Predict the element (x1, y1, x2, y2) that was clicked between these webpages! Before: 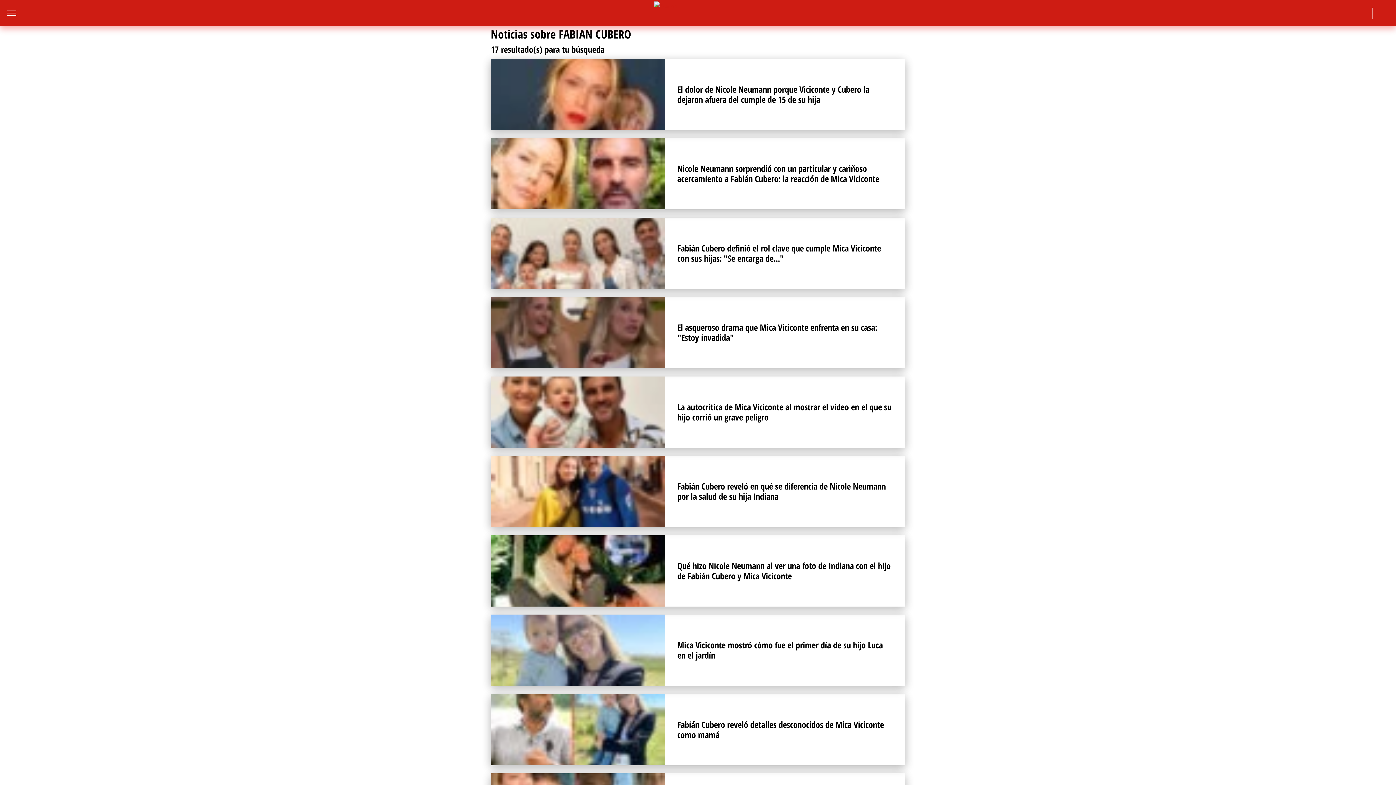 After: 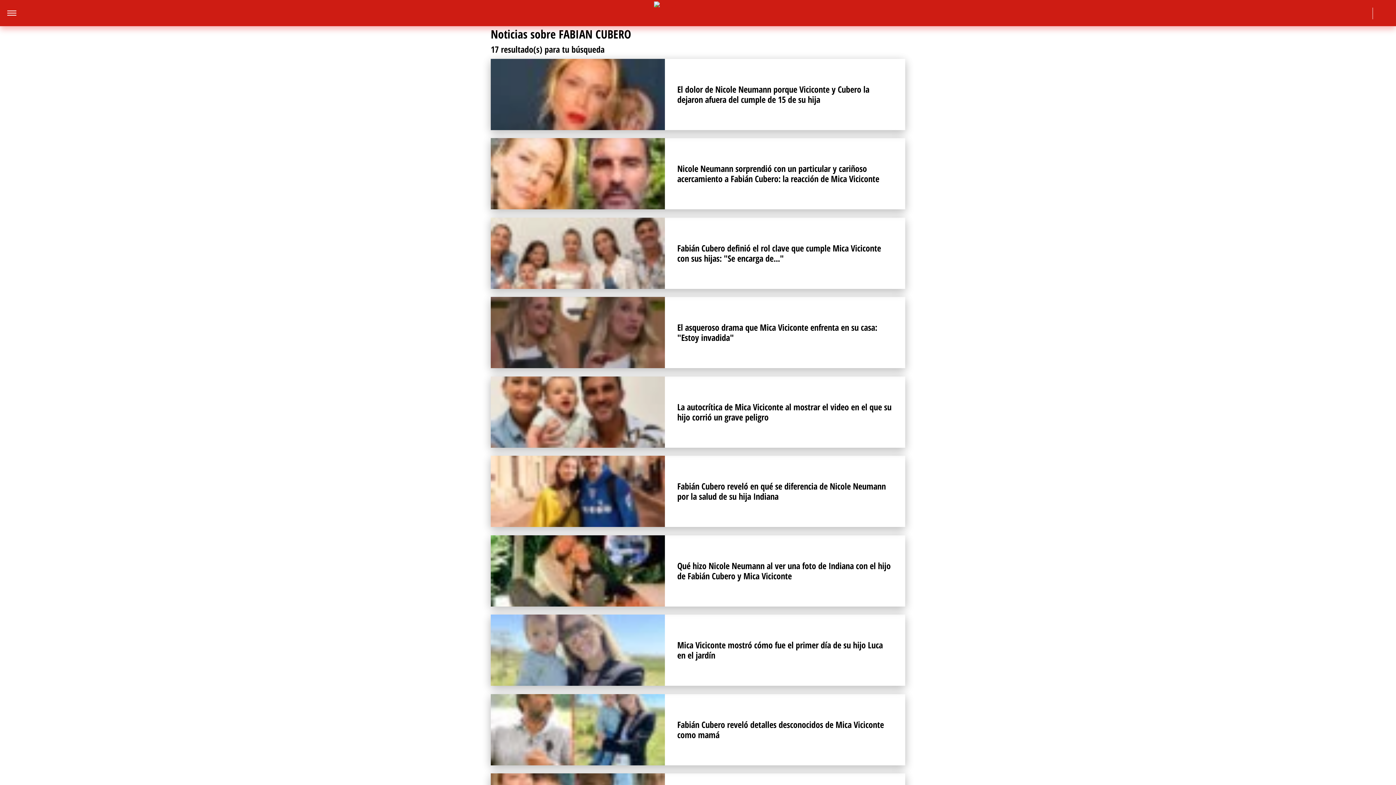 Action: label: TikTok bbox: (1338, 7, 1354, 22)